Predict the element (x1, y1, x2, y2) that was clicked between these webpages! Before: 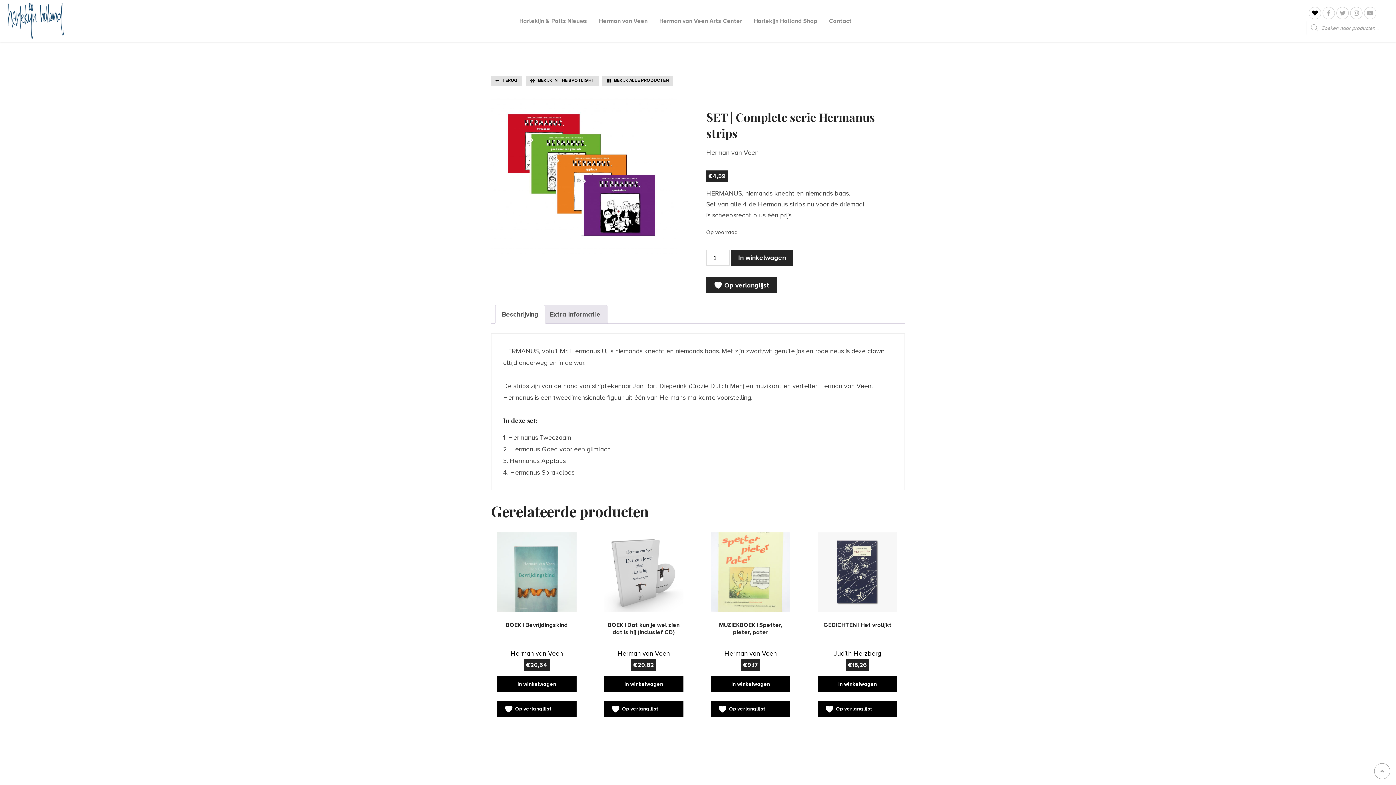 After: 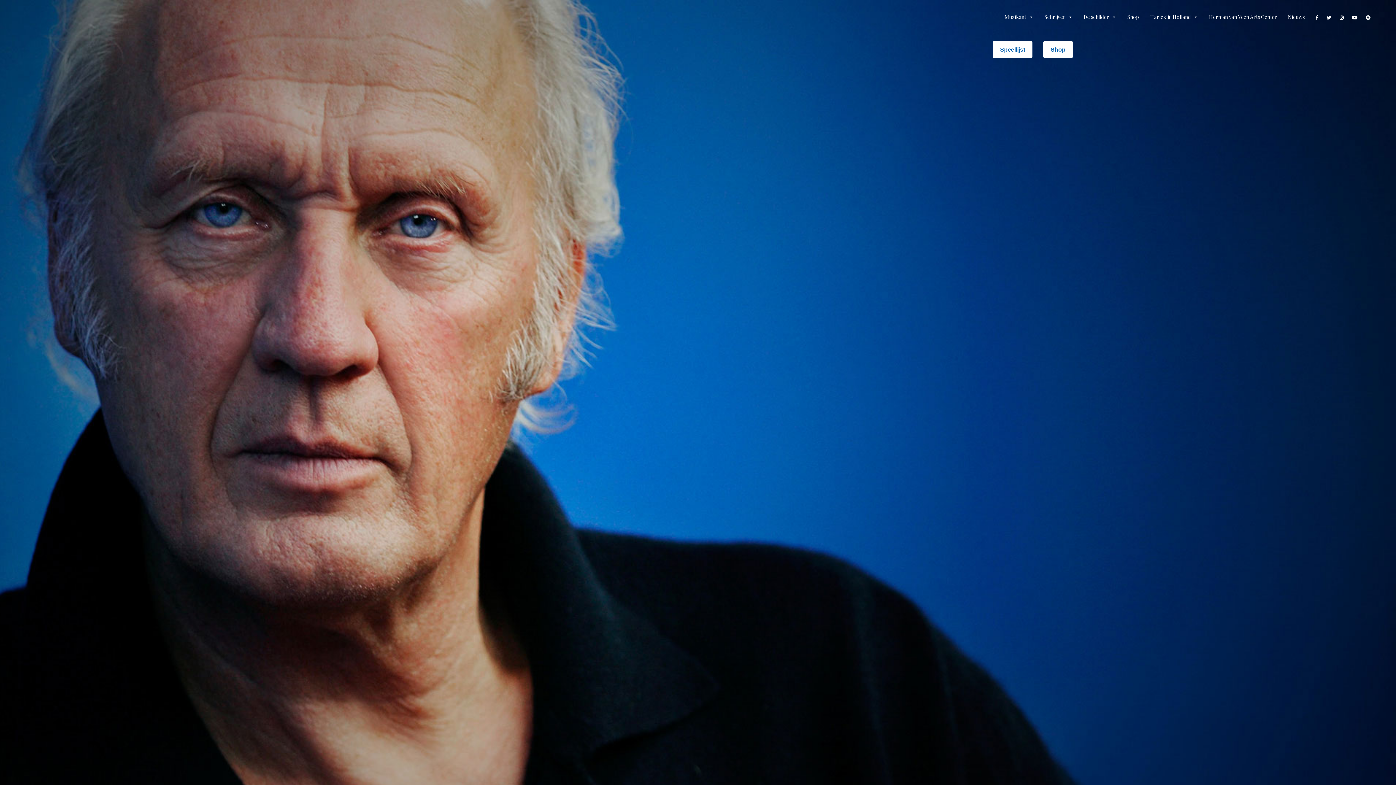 Action: label: Herman van Veen bbox: (599, 5, 647, 36)